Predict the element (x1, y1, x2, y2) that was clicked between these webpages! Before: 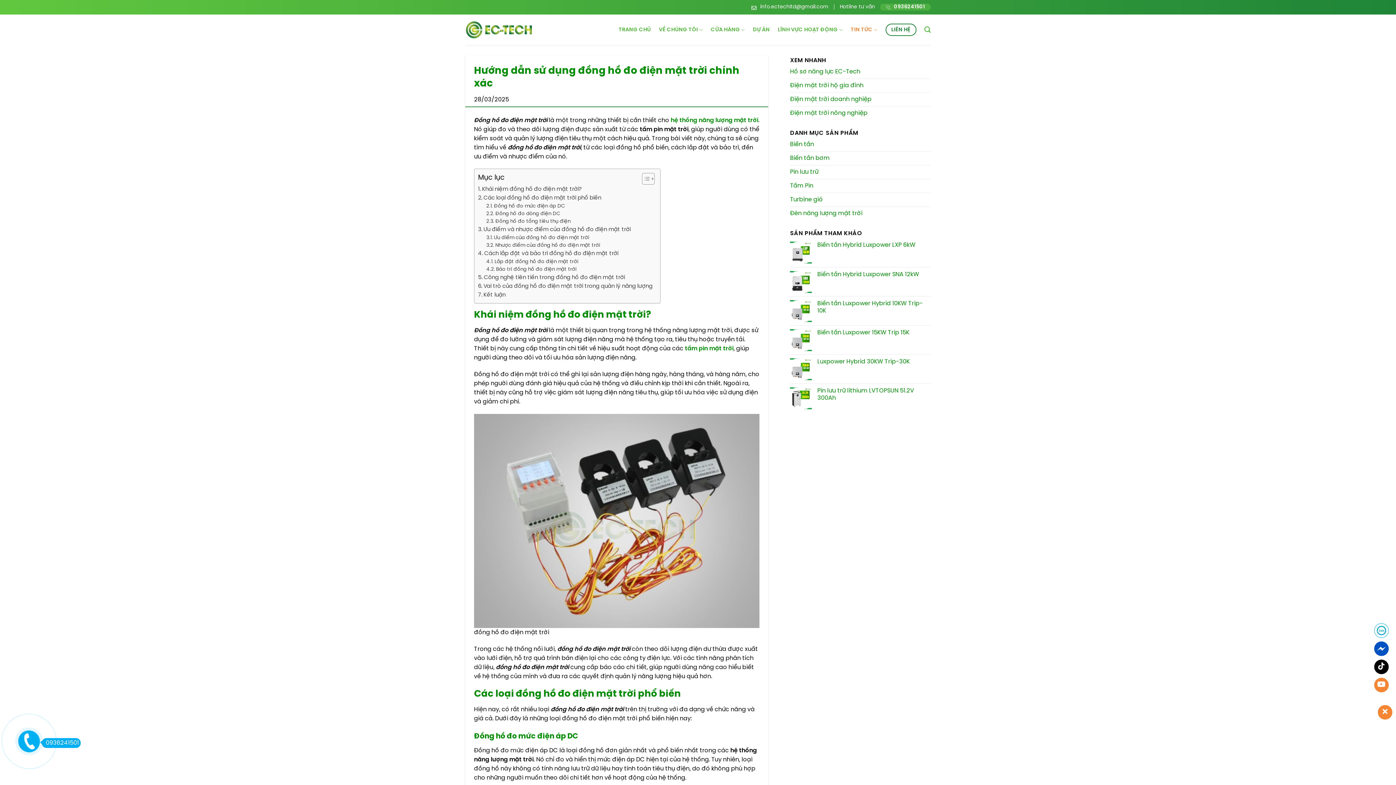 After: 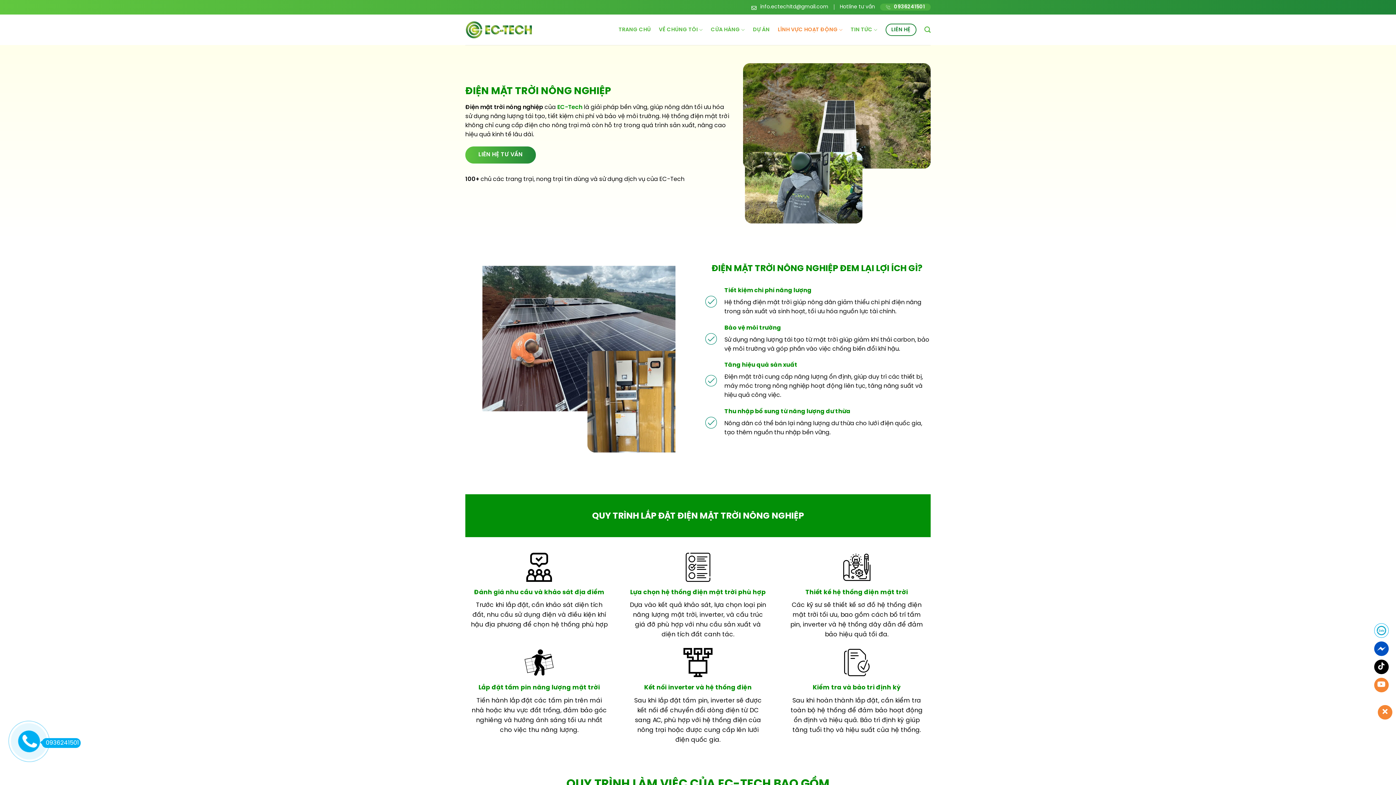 Action: bbox: (790, 106, 867, 120) label: Điện mặt trời nông nghiệp